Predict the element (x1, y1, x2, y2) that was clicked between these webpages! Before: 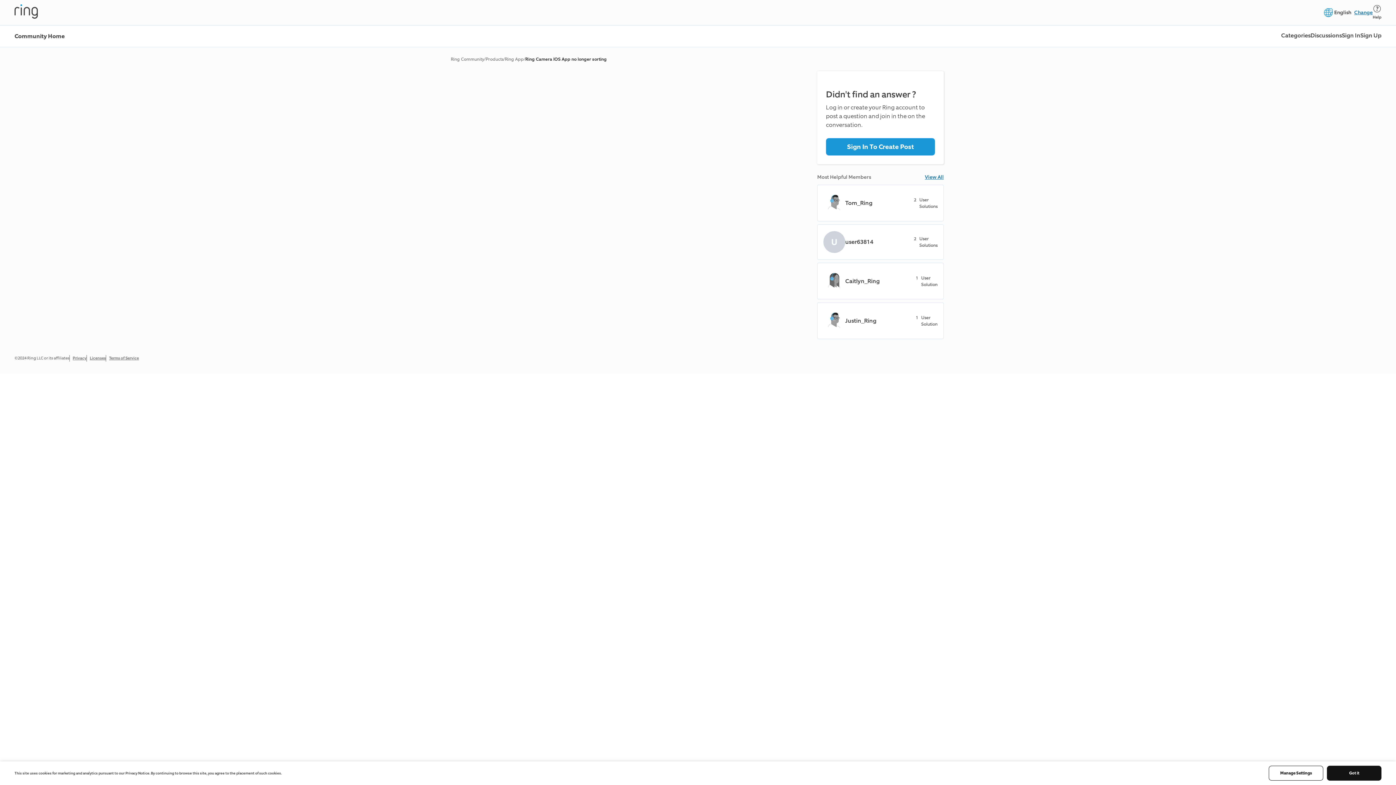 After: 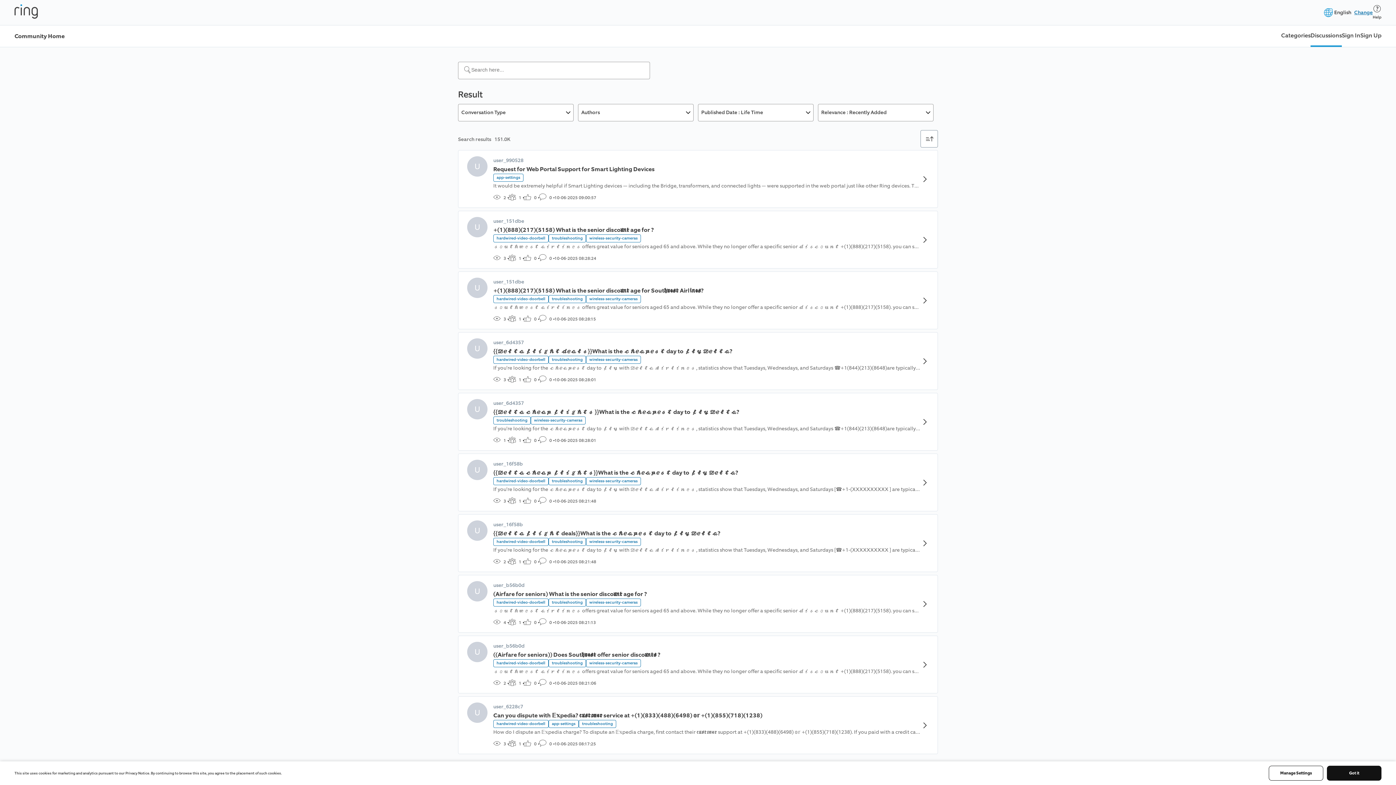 Action: label: Discussions bbox: (1310, 25, 1342, 46)